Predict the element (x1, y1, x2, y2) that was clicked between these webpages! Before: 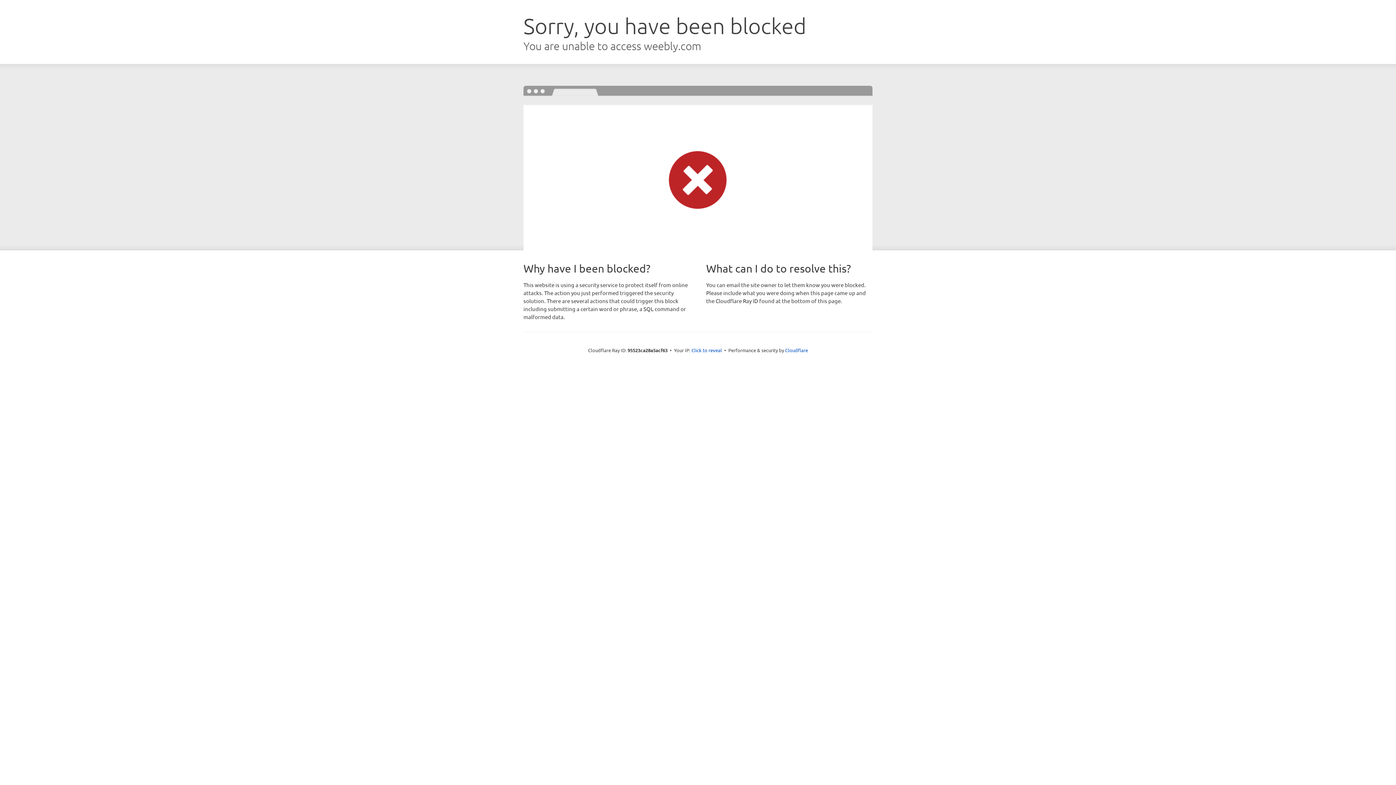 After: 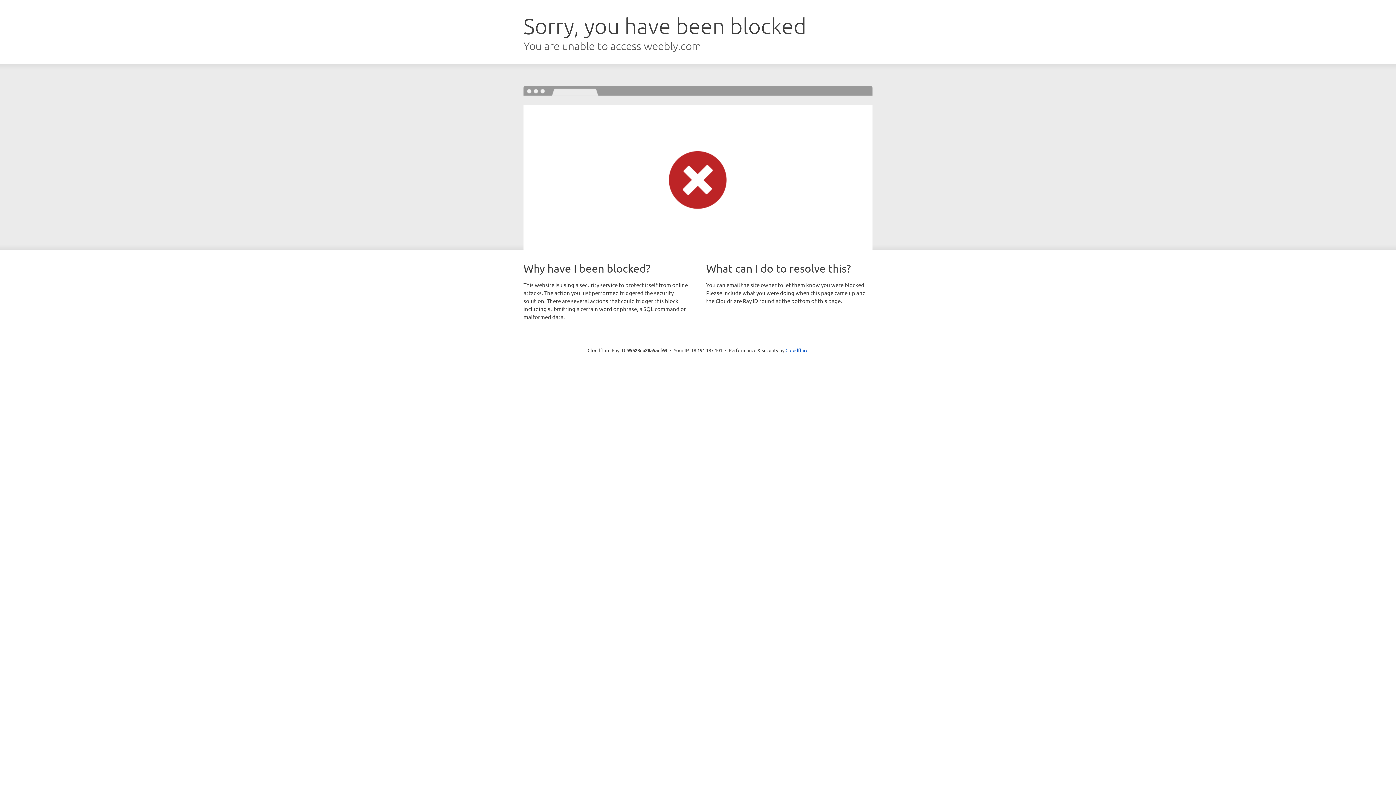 Action: label: Click to reveal bbox: (691, 346, 722, 353)